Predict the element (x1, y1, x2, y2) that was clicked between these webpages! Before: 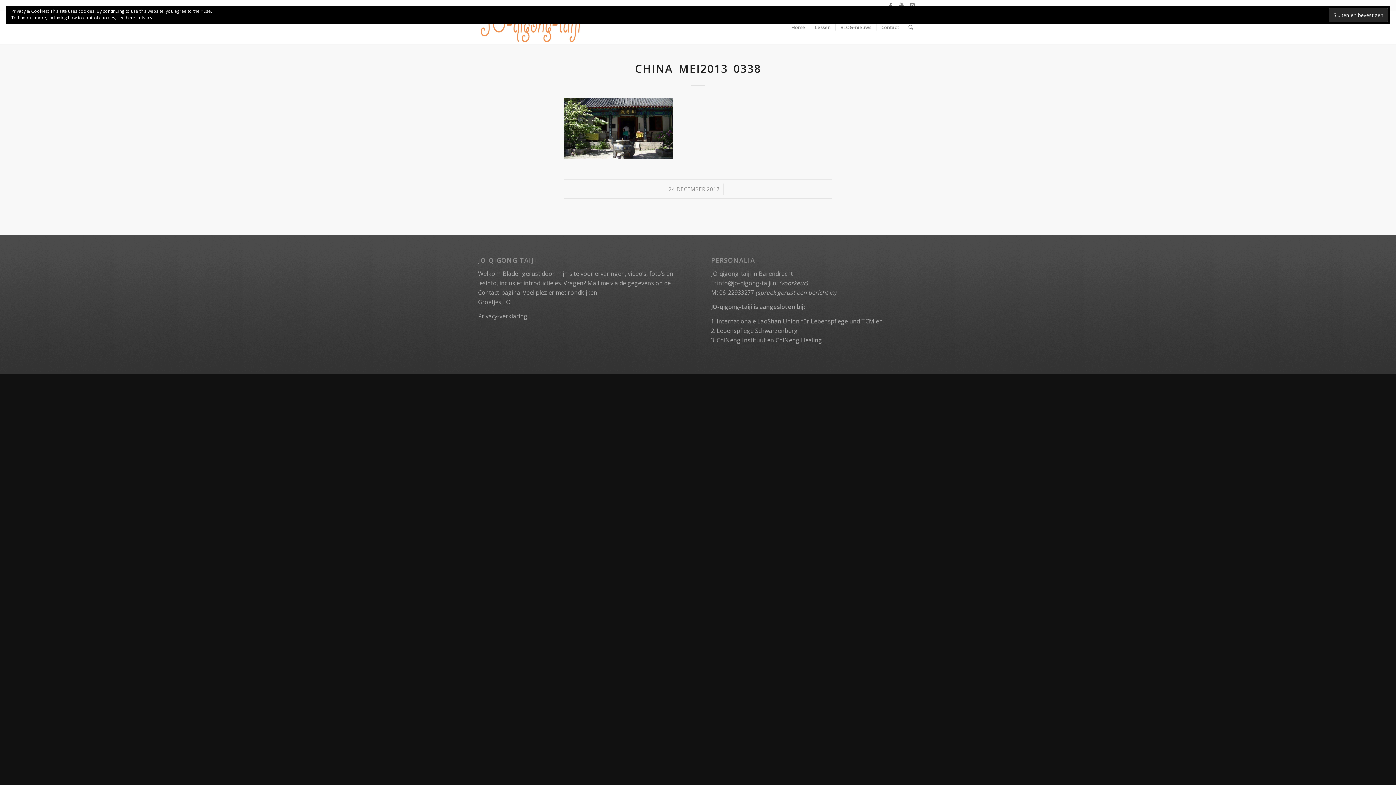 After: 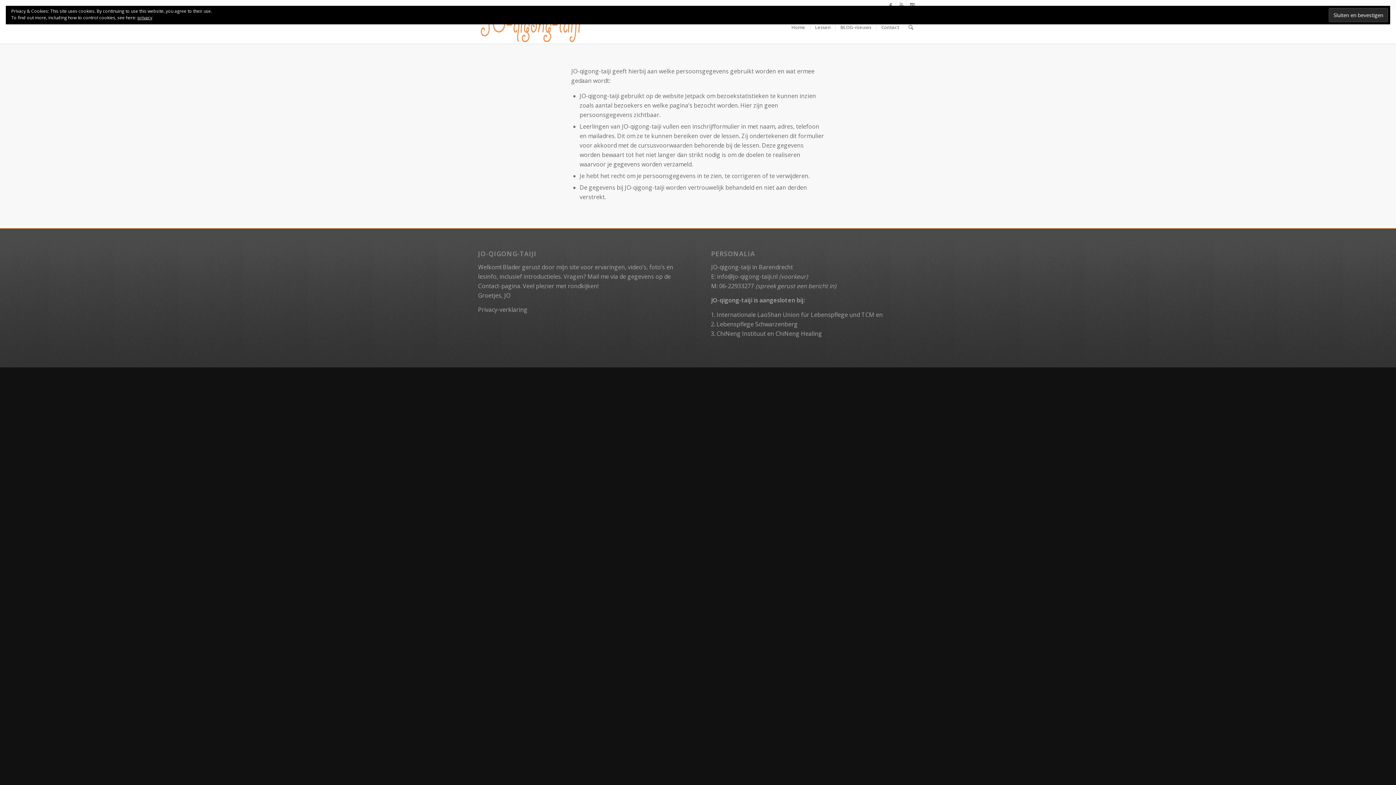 Action: bbox: (478, 312, 527, 320) label: Privacy-verklaring